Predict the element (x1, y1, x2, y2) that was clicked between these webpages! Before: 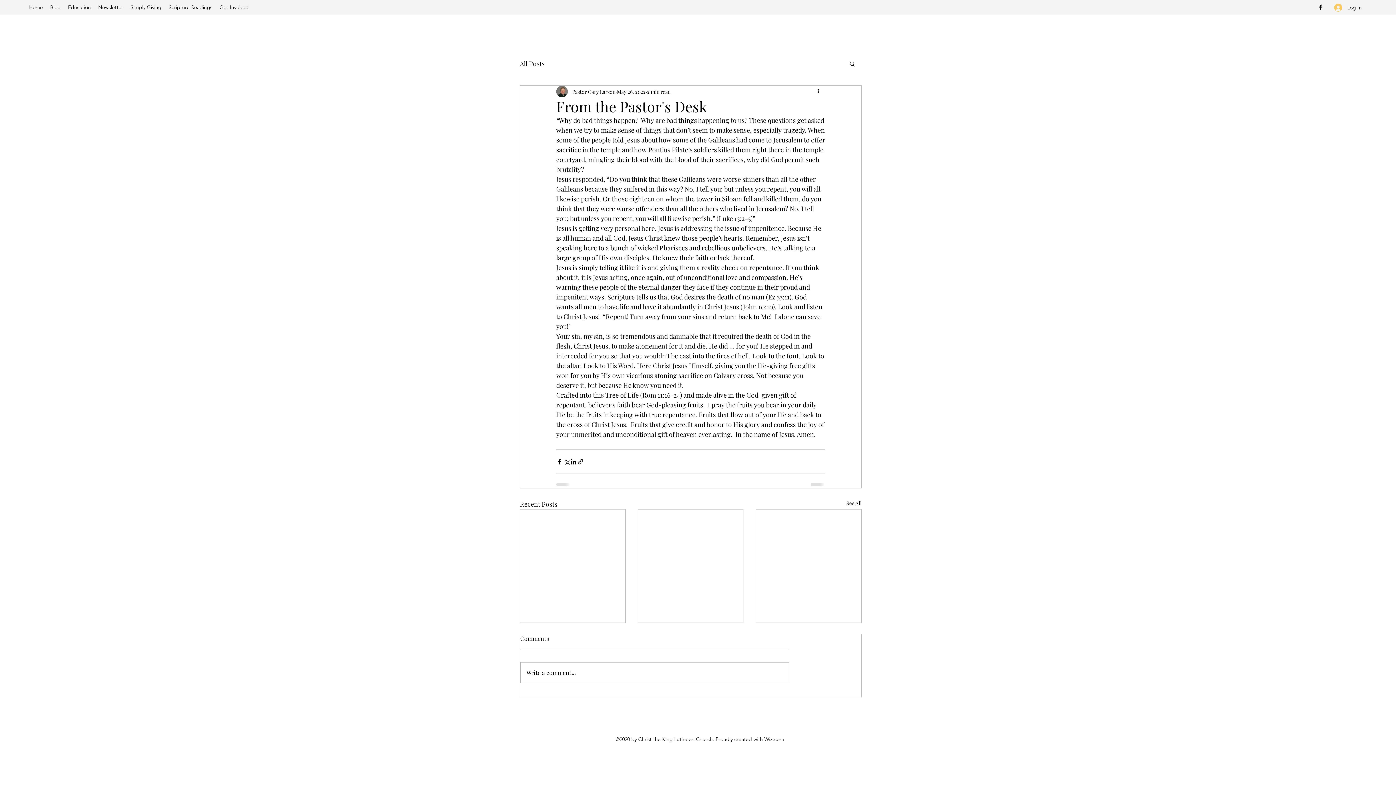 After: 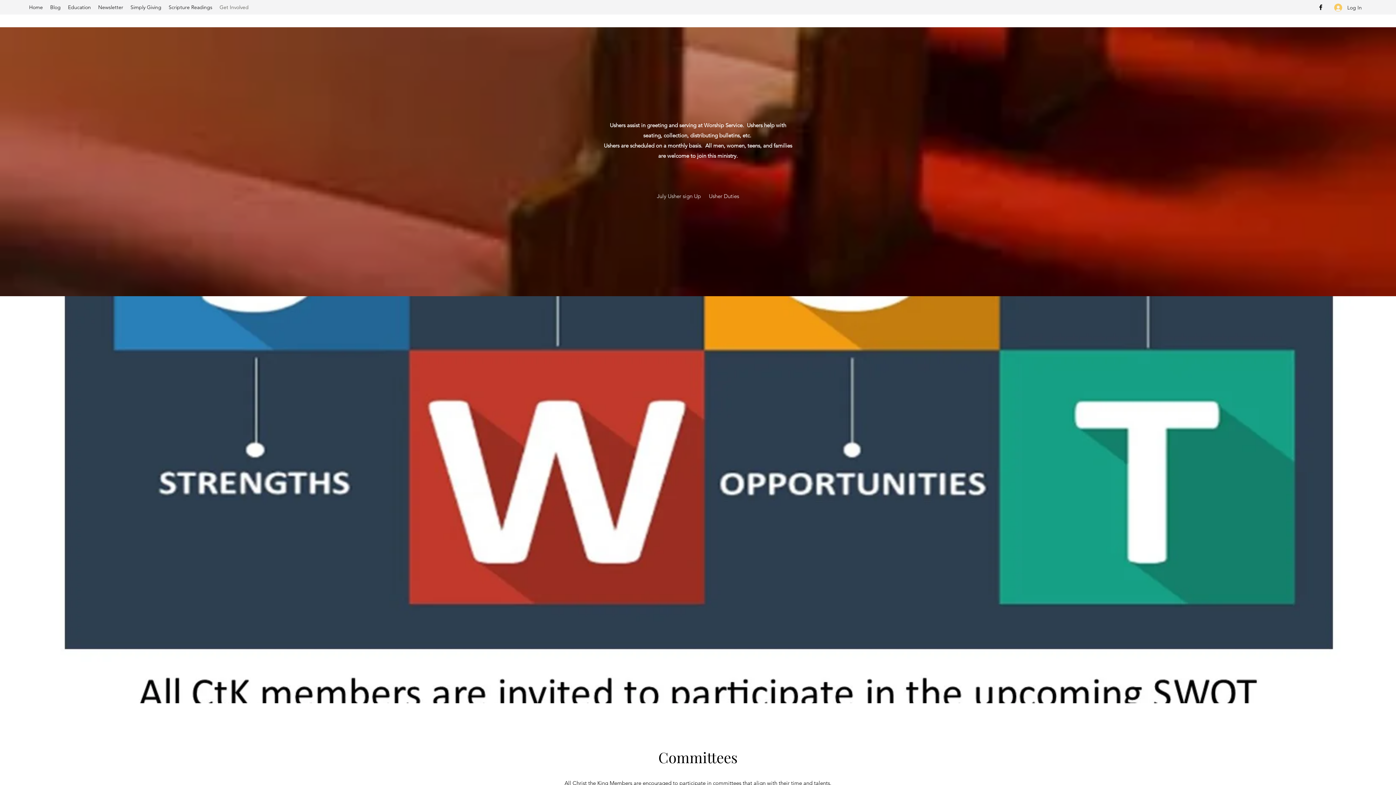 Action: bbox: (216, 1, 252, 12) label: Get Involved